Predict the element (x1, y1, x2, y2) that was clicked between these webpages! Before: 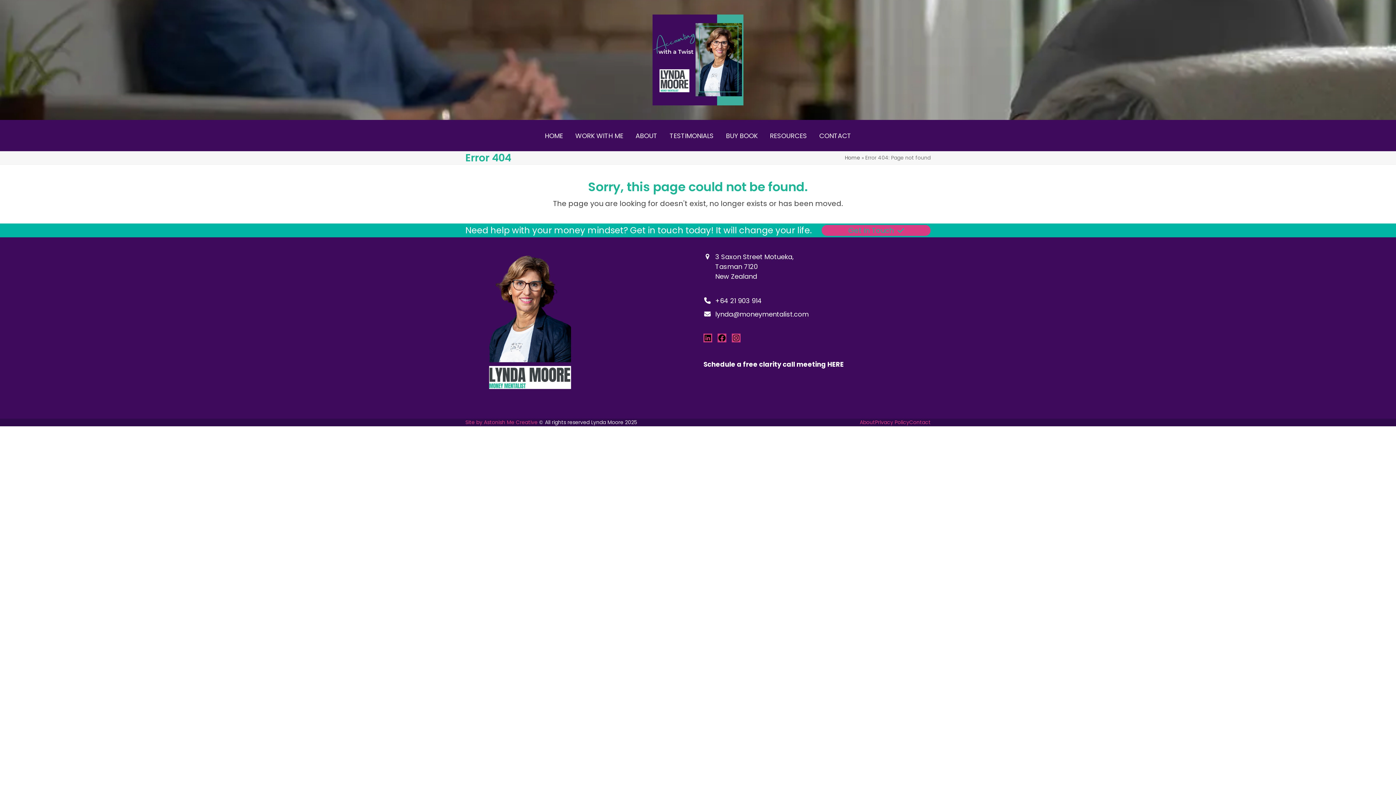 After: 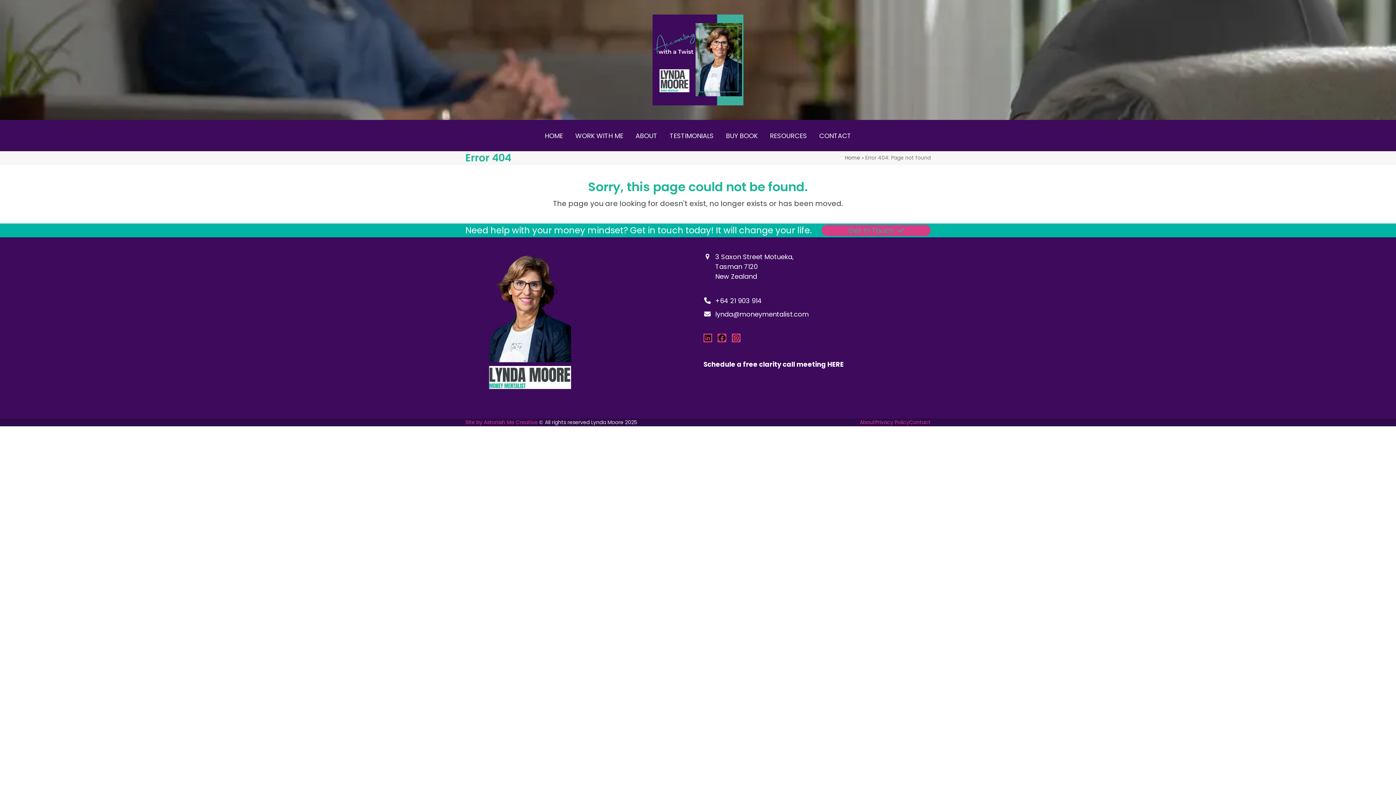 Action: label: lynda@moneymentalist.com bbox: (715, 309, 808, 318)